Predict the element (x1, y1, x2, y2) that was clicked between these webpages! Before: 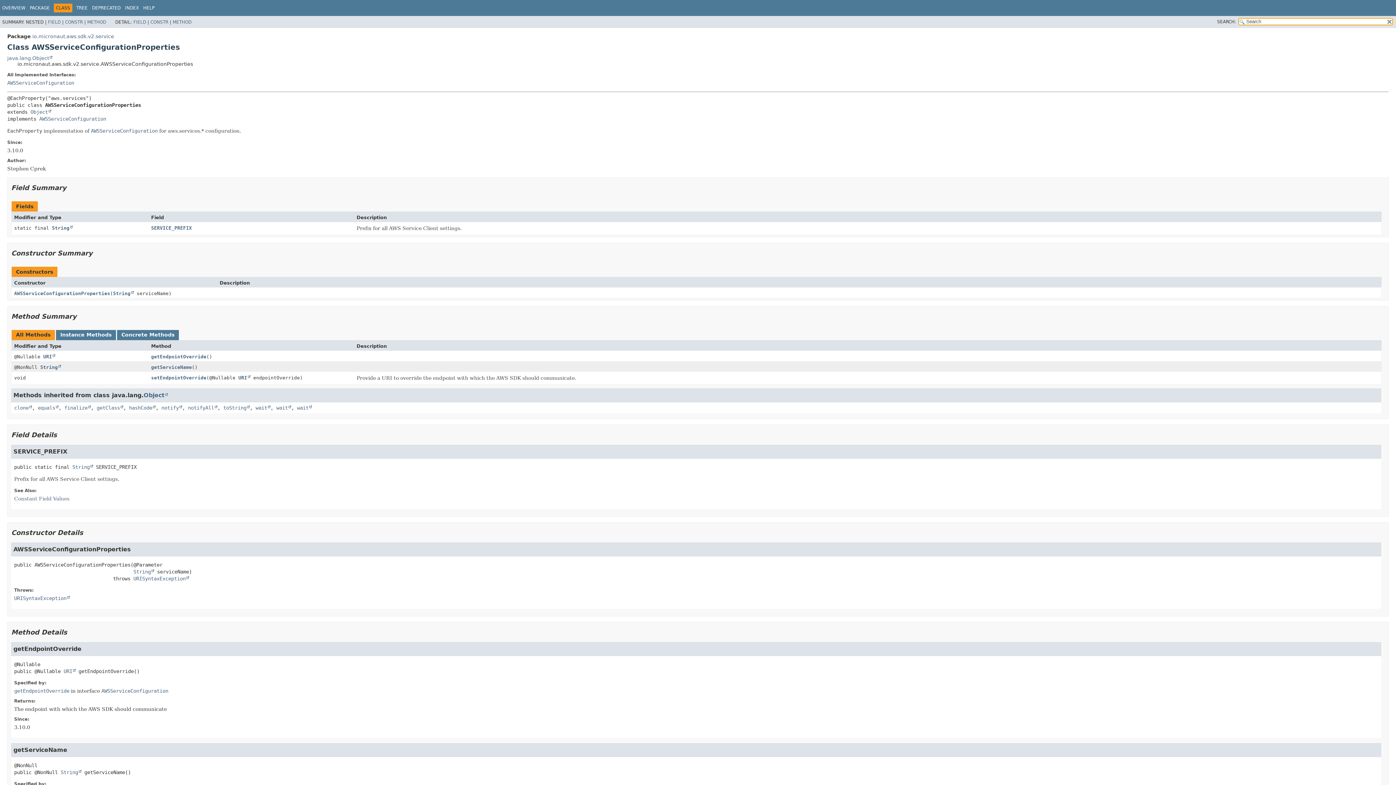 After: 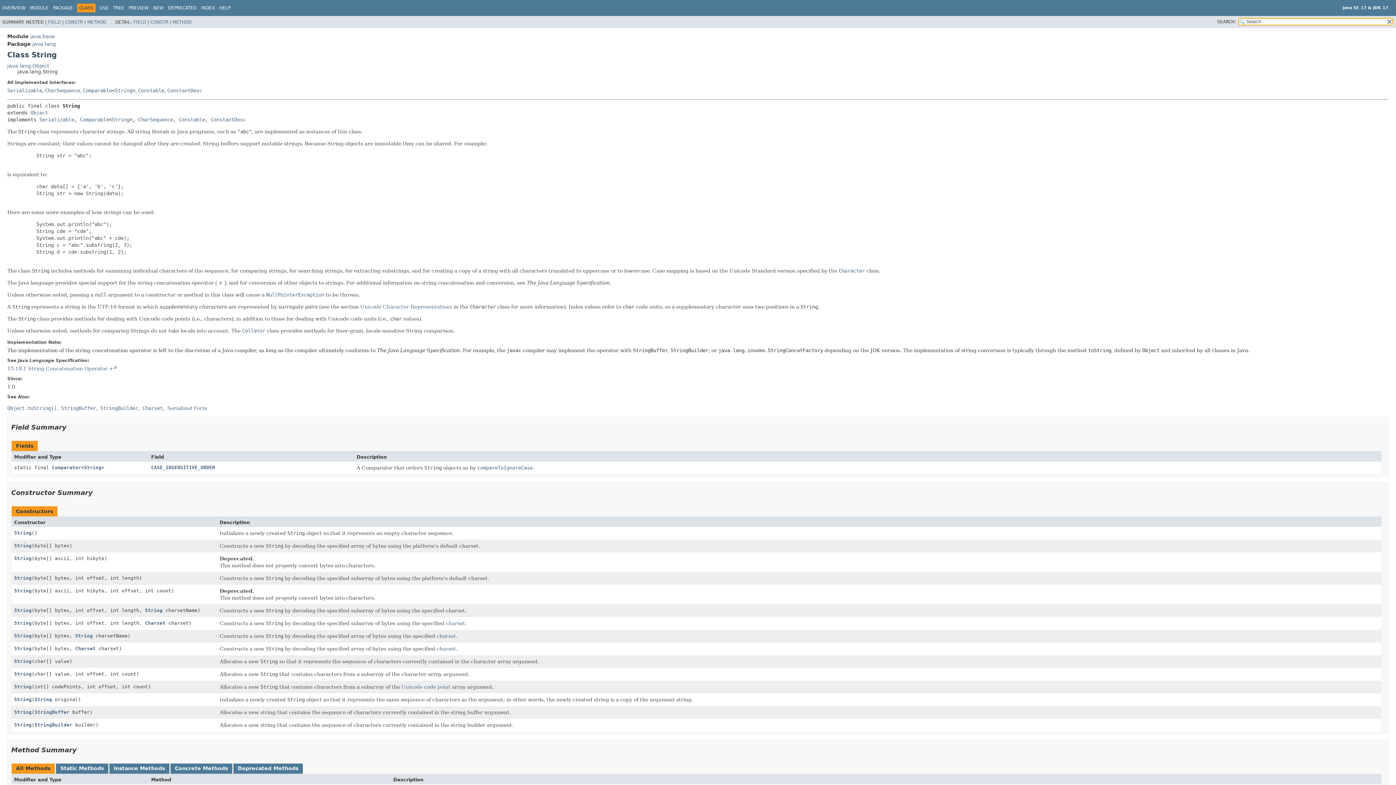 Action: label: String bbox: (60, 769, 81, 775)